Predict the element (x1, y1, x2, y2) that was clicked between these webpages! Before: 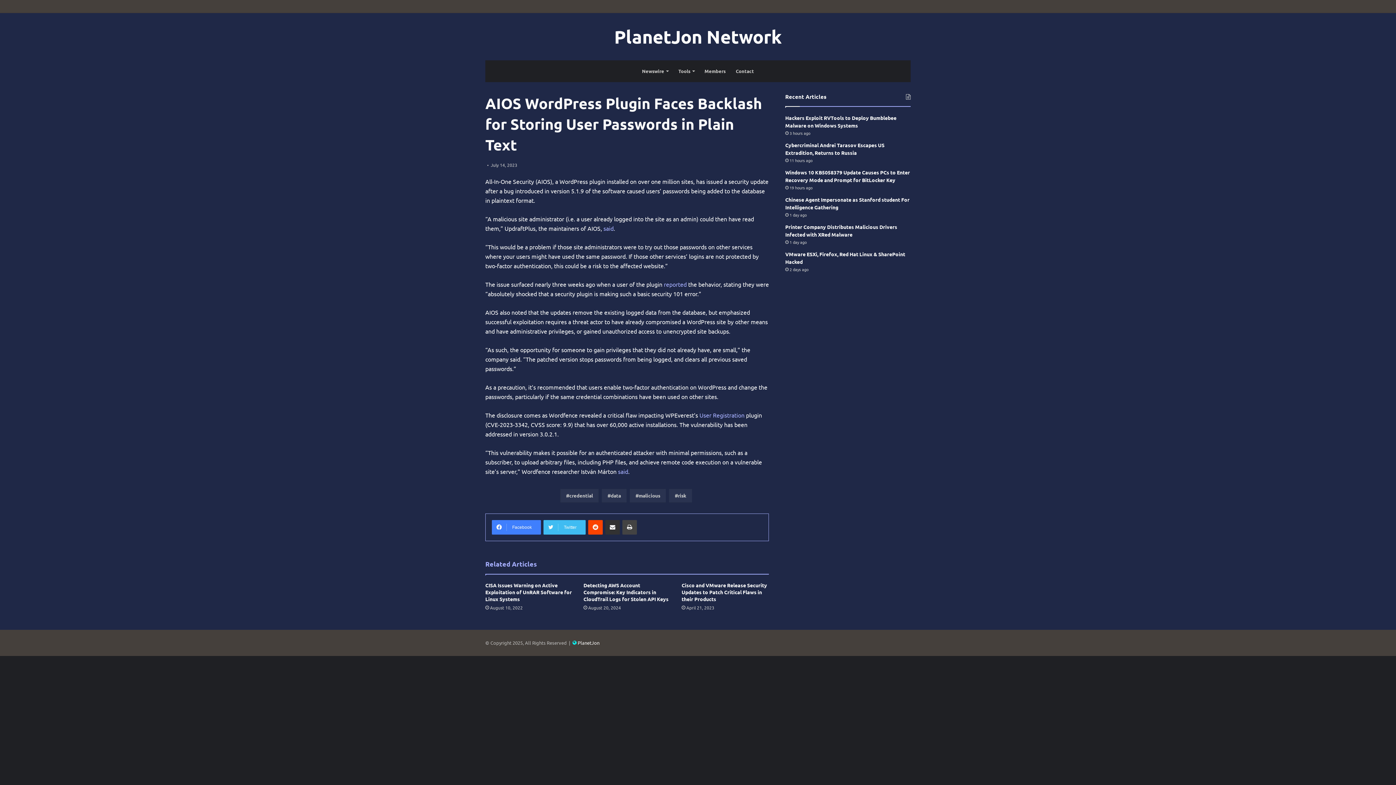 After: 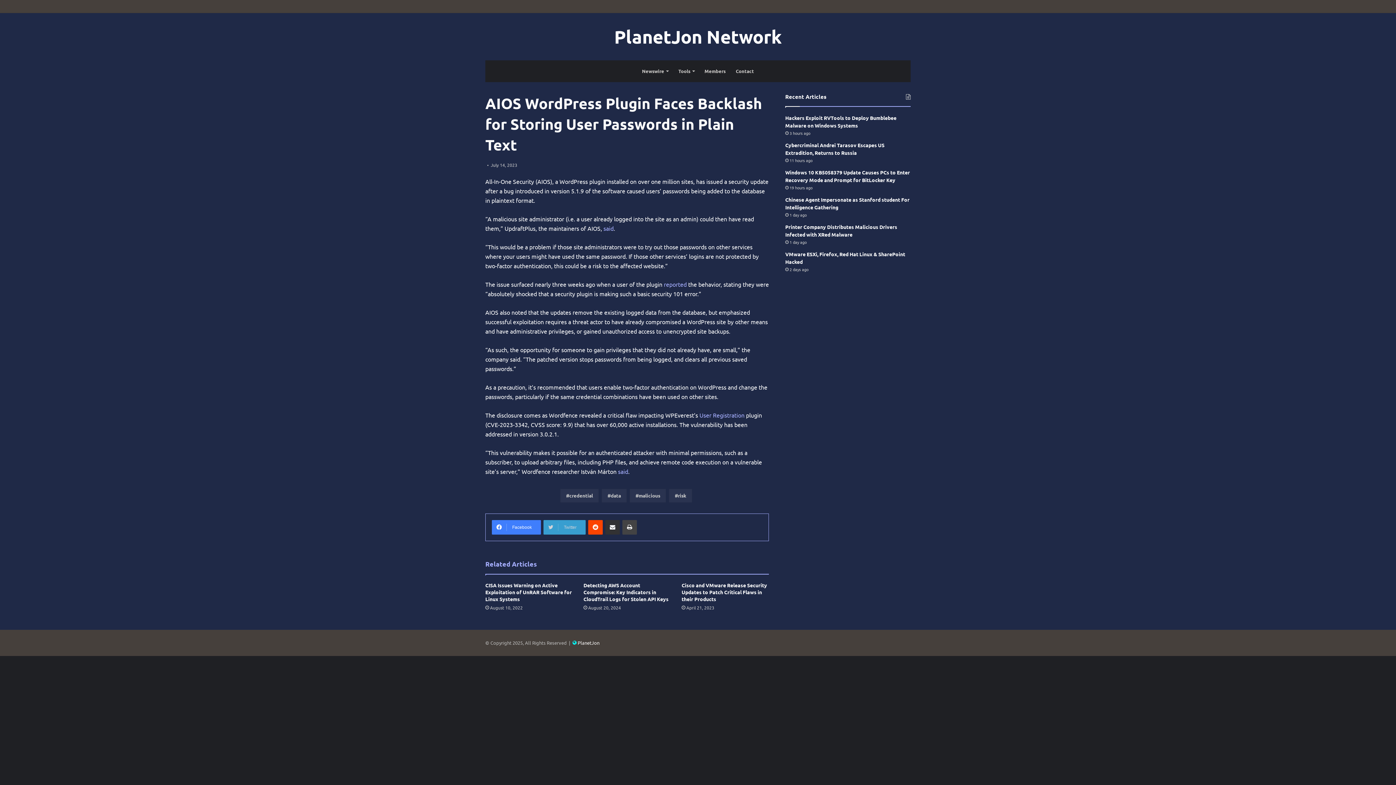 Action: bbox: (543, 520, 585, 534) label: Twitter